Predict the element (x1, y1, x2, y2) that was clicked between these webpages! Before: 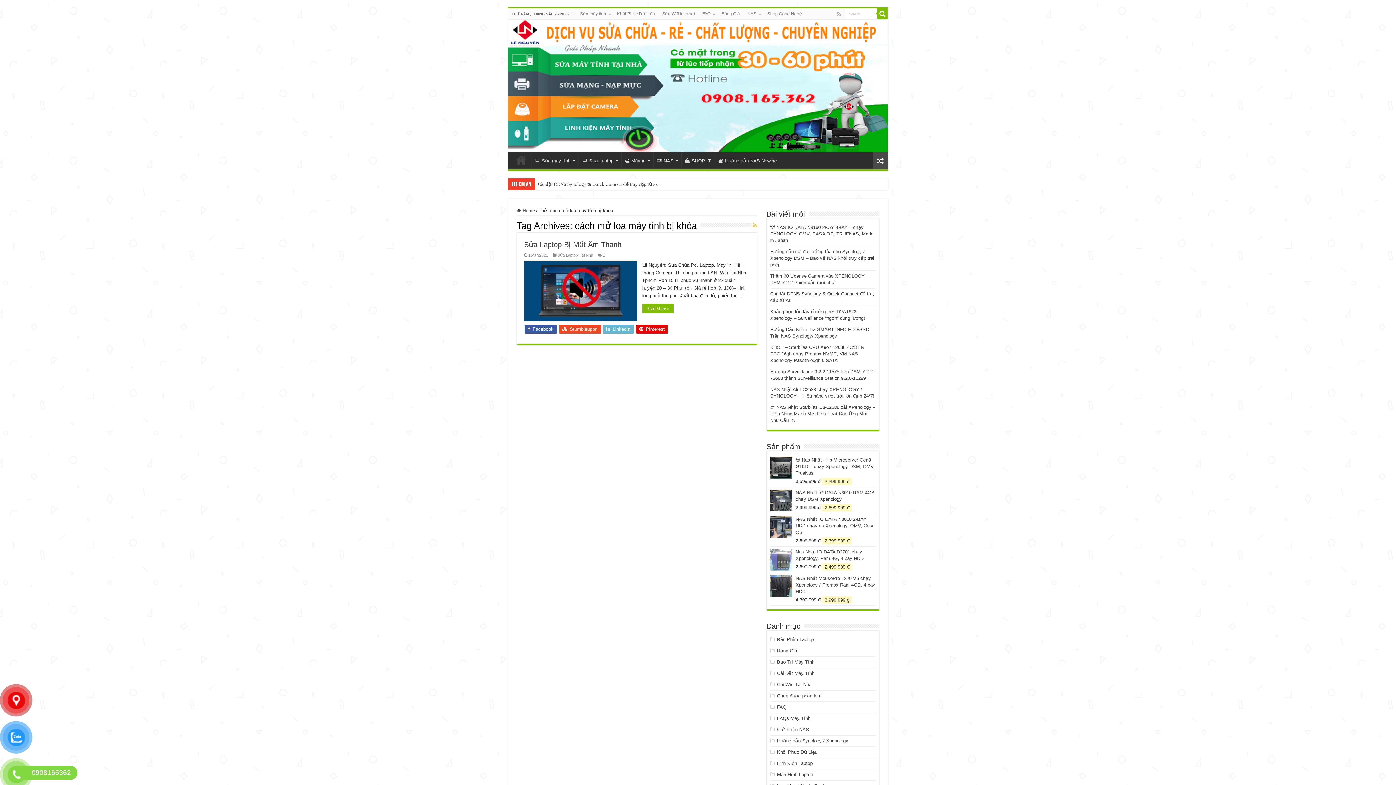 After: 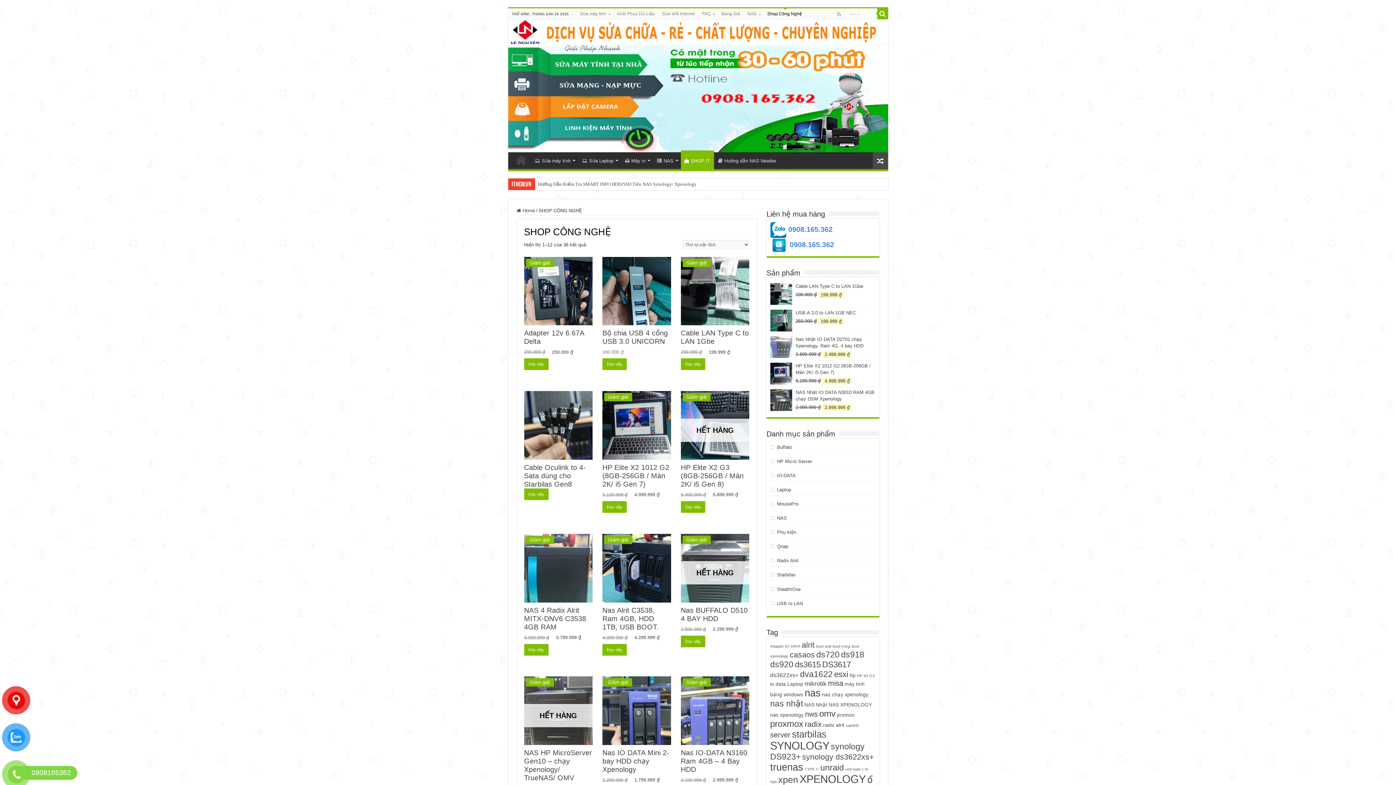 Action: bbox: (681, 152, 714, 167) label: SHOP IT